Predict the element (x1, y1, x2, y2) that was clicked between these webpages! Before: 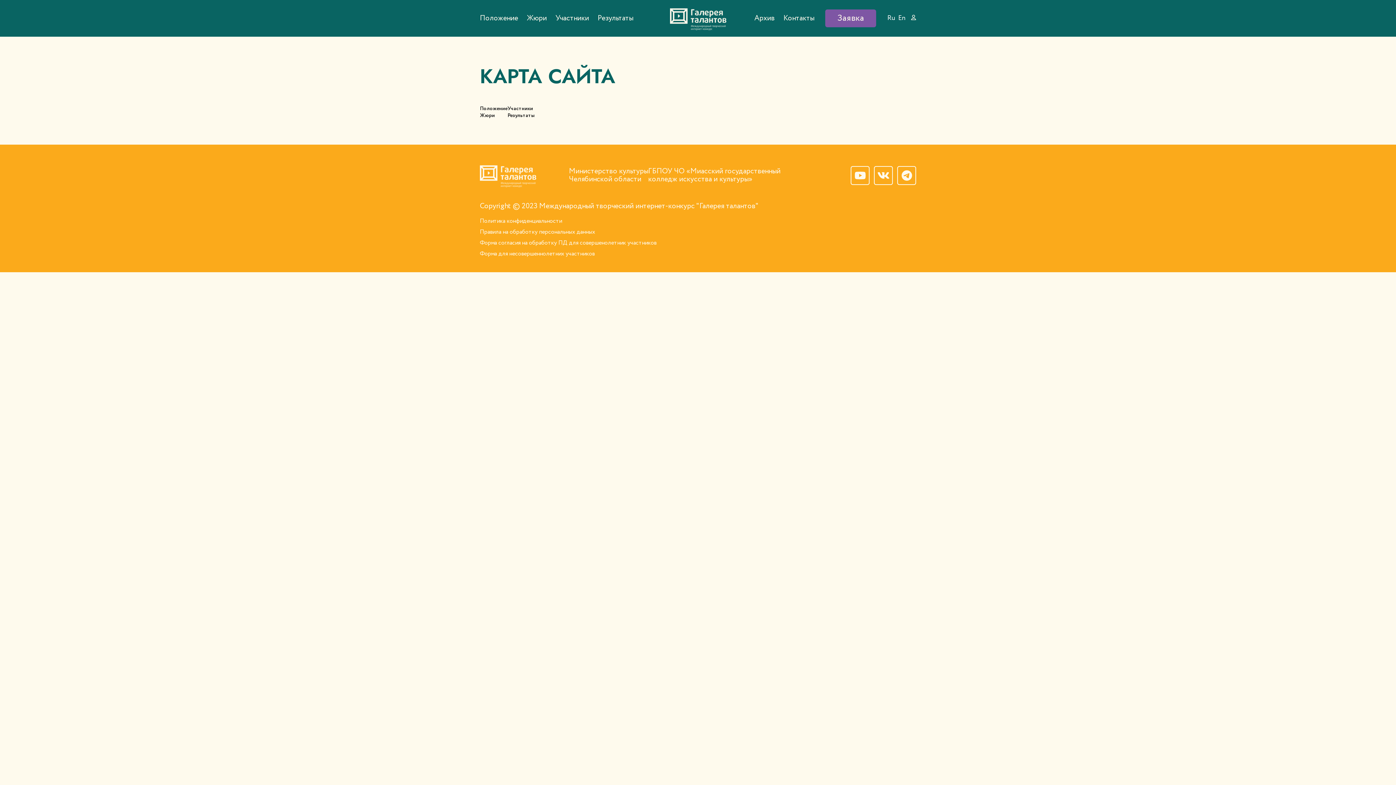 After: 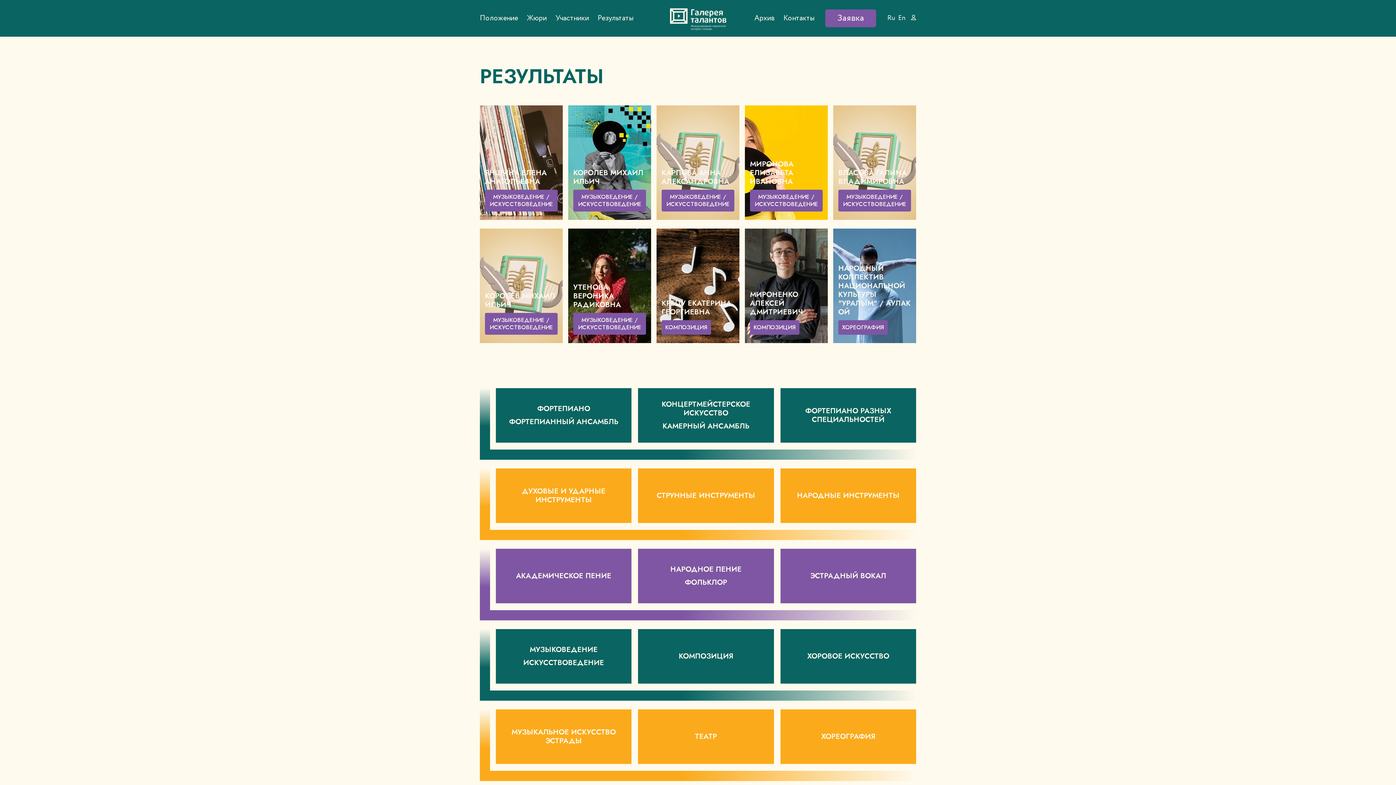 Action: bbox: (507, 112, 534, 119) label: Результаты